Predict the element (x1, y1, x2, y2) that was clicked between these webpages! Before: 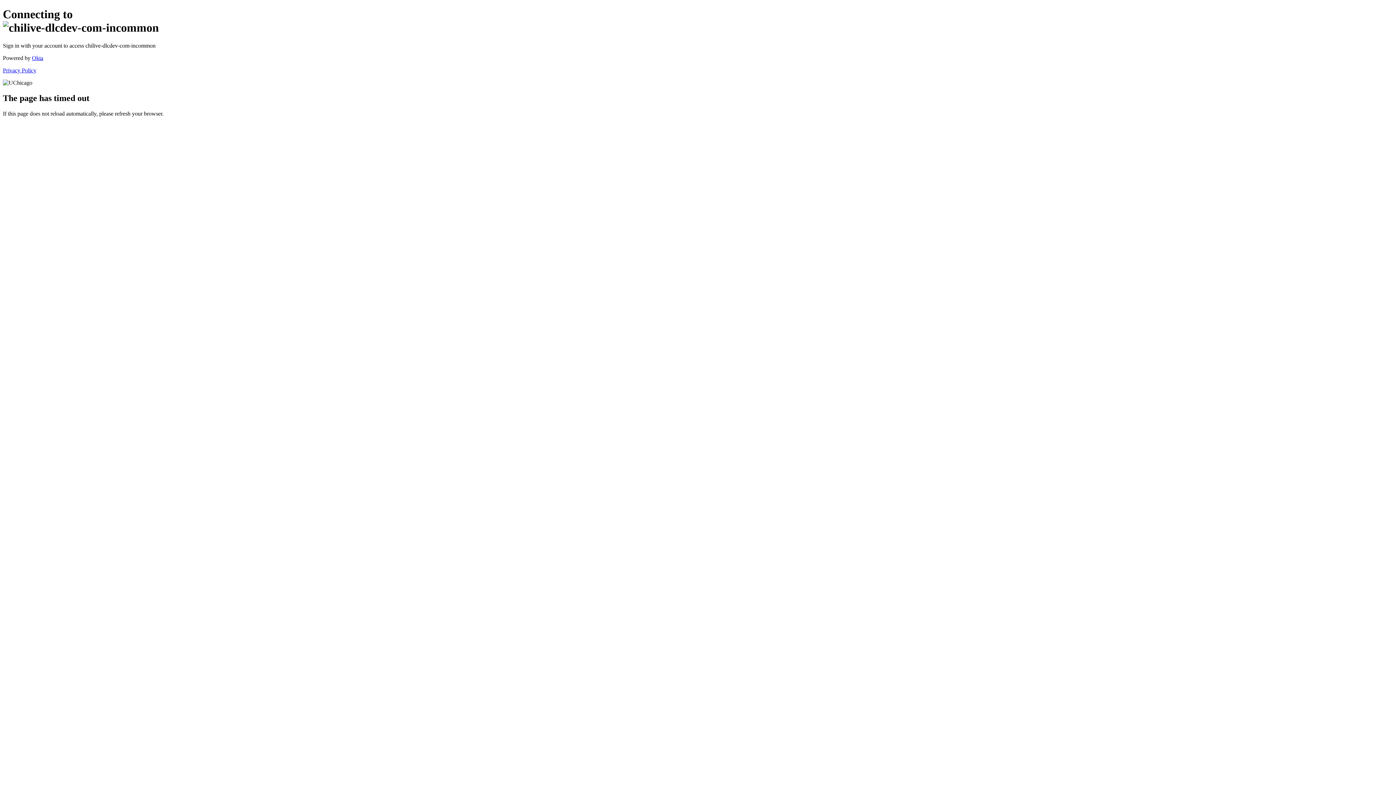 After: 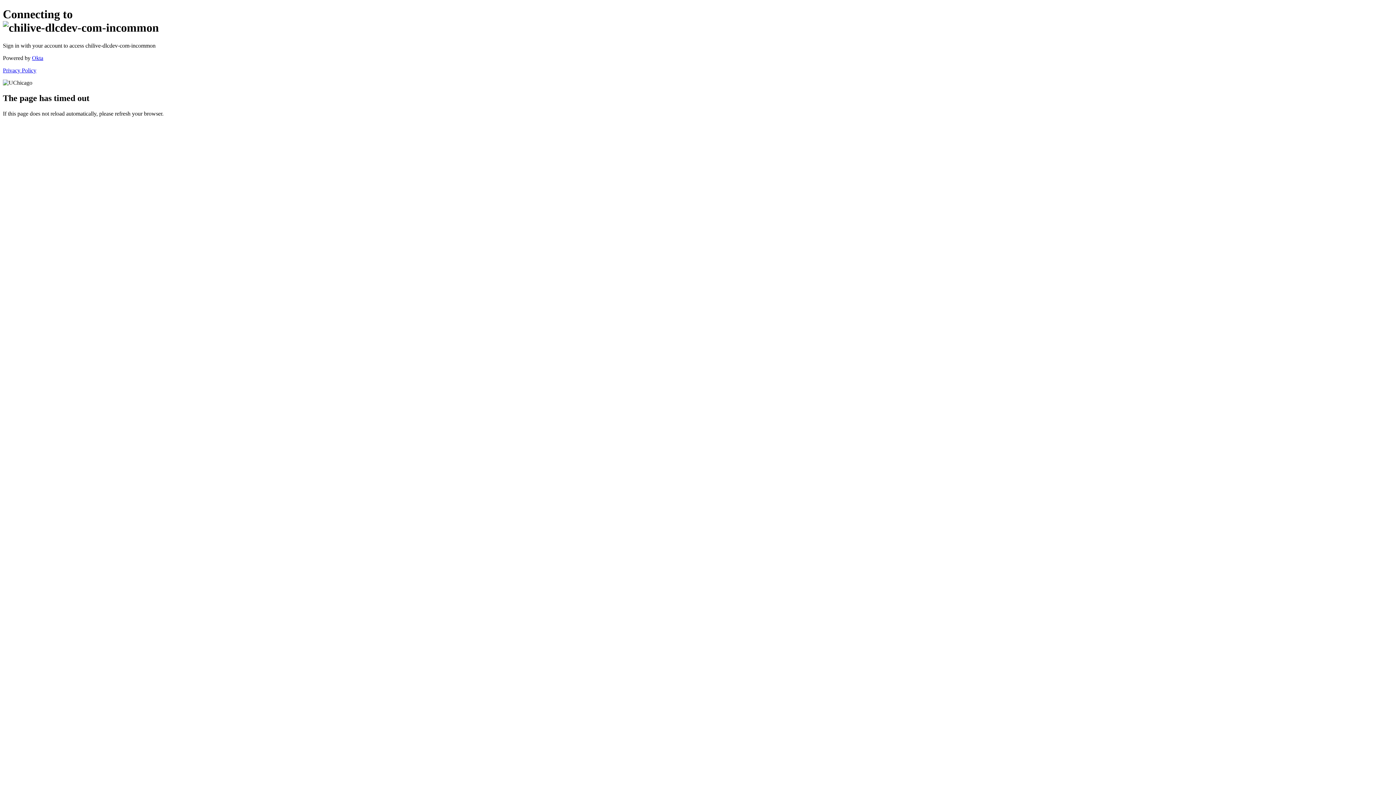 Action: bbox: (2, 67, 36, 73) label: Privacy Policy